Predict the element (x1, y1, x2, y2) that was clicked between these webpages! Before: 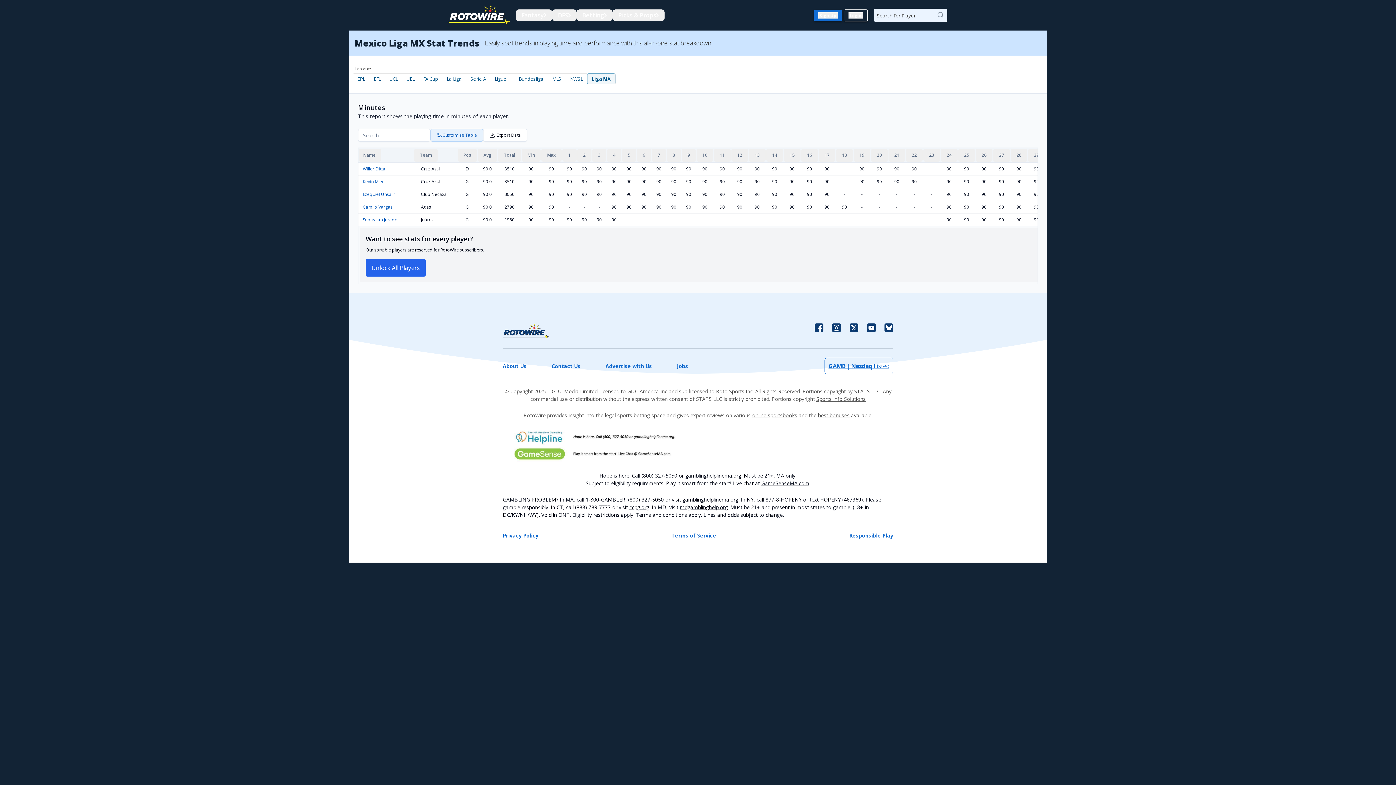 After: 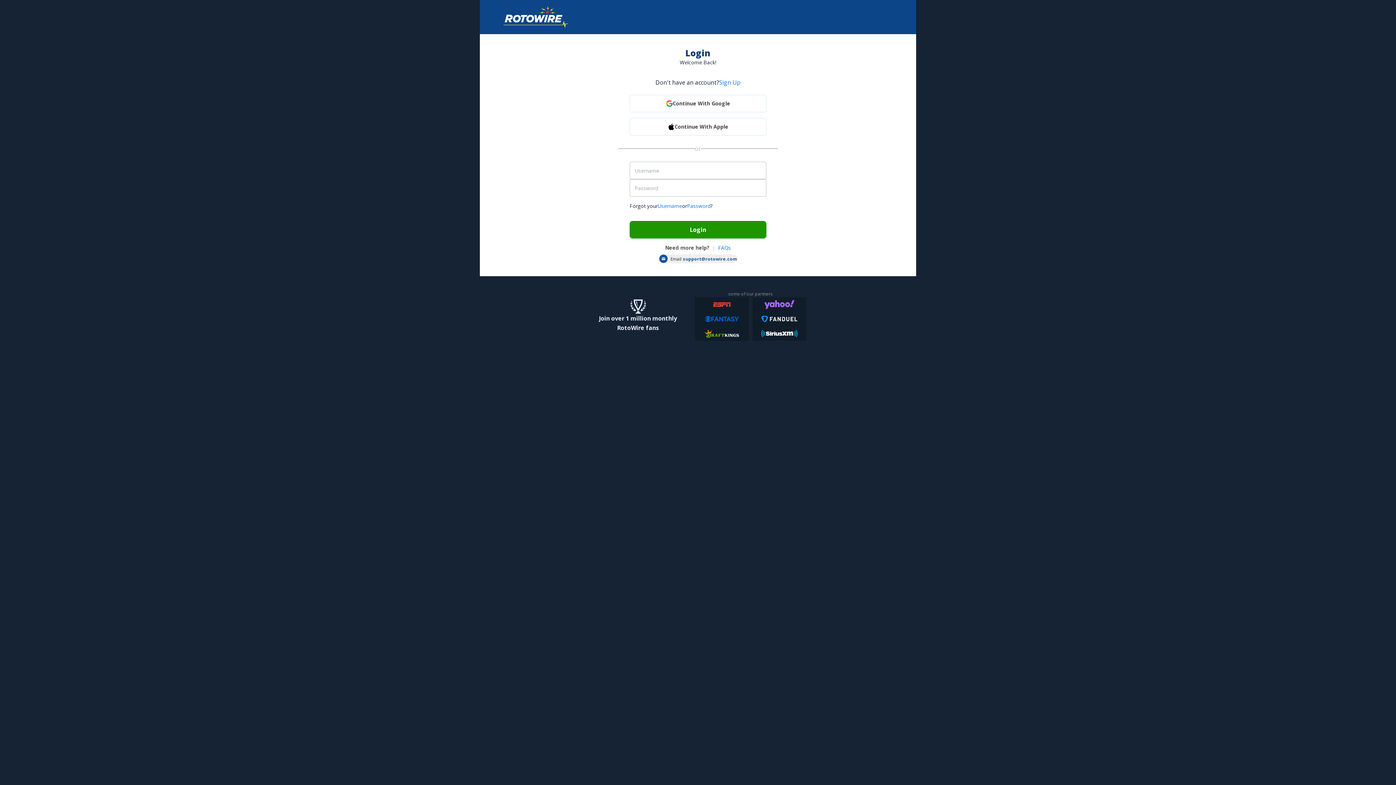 Action: label: Login bbox: (844, 9, 868, 21)